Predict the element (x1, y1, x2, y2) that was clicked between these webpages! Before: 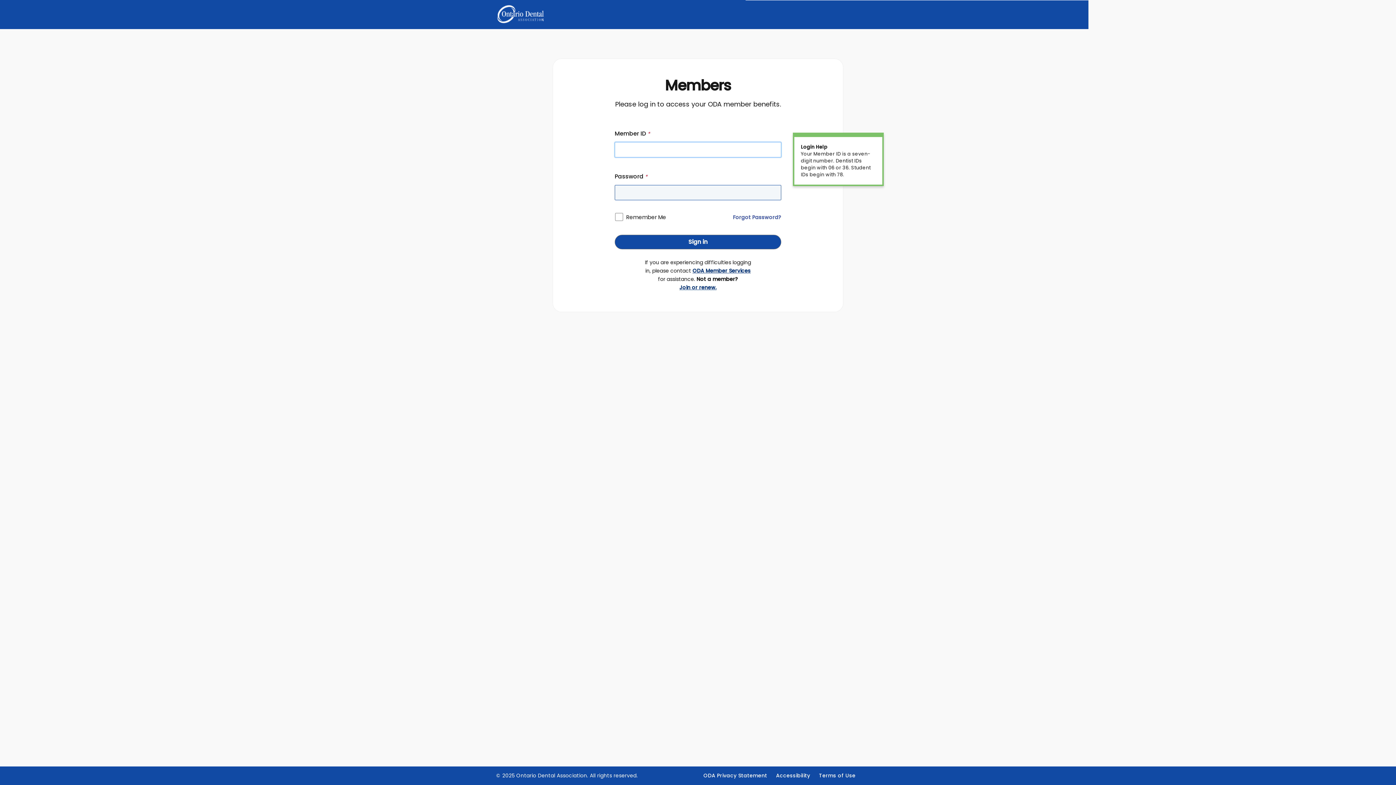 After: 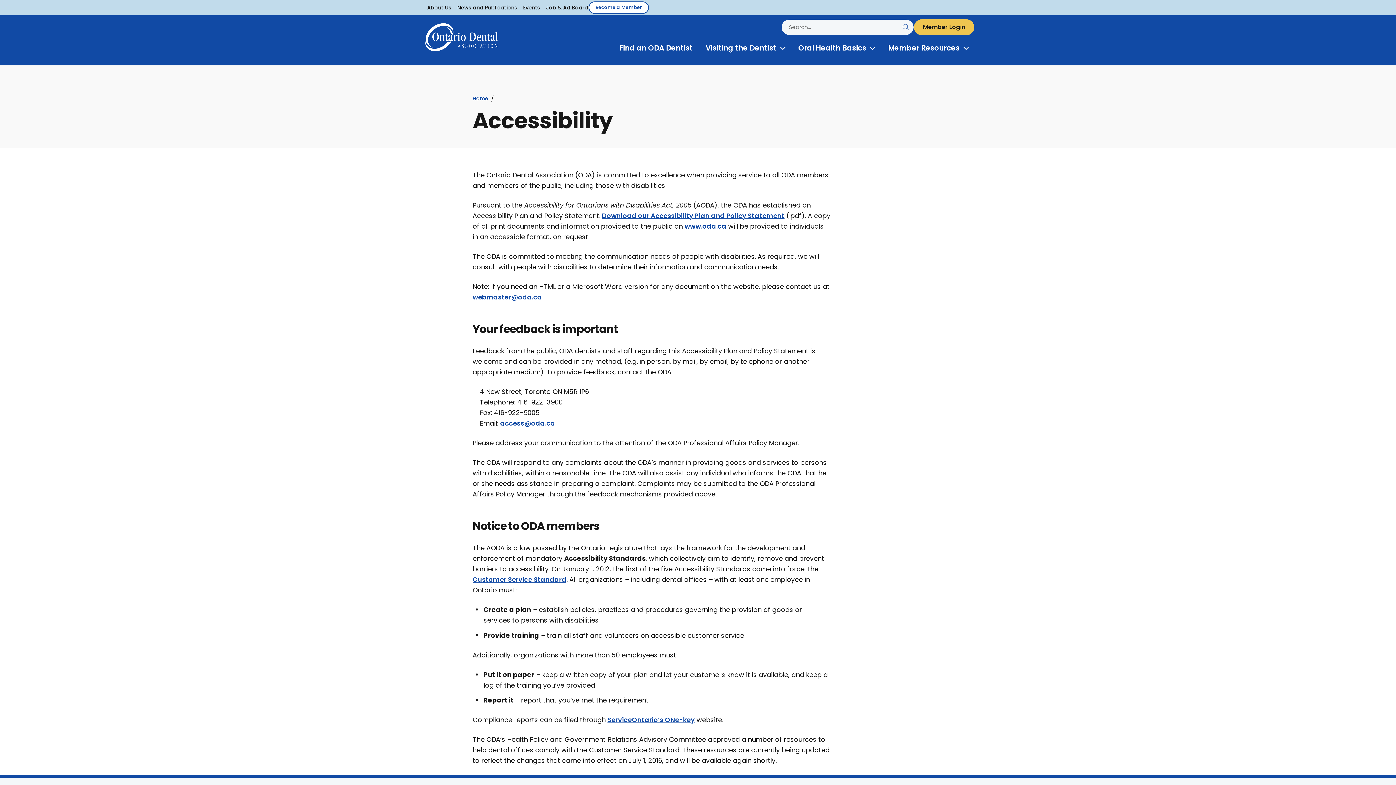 Action: label: Accessibility bbox: (776, 772, 817, 780)